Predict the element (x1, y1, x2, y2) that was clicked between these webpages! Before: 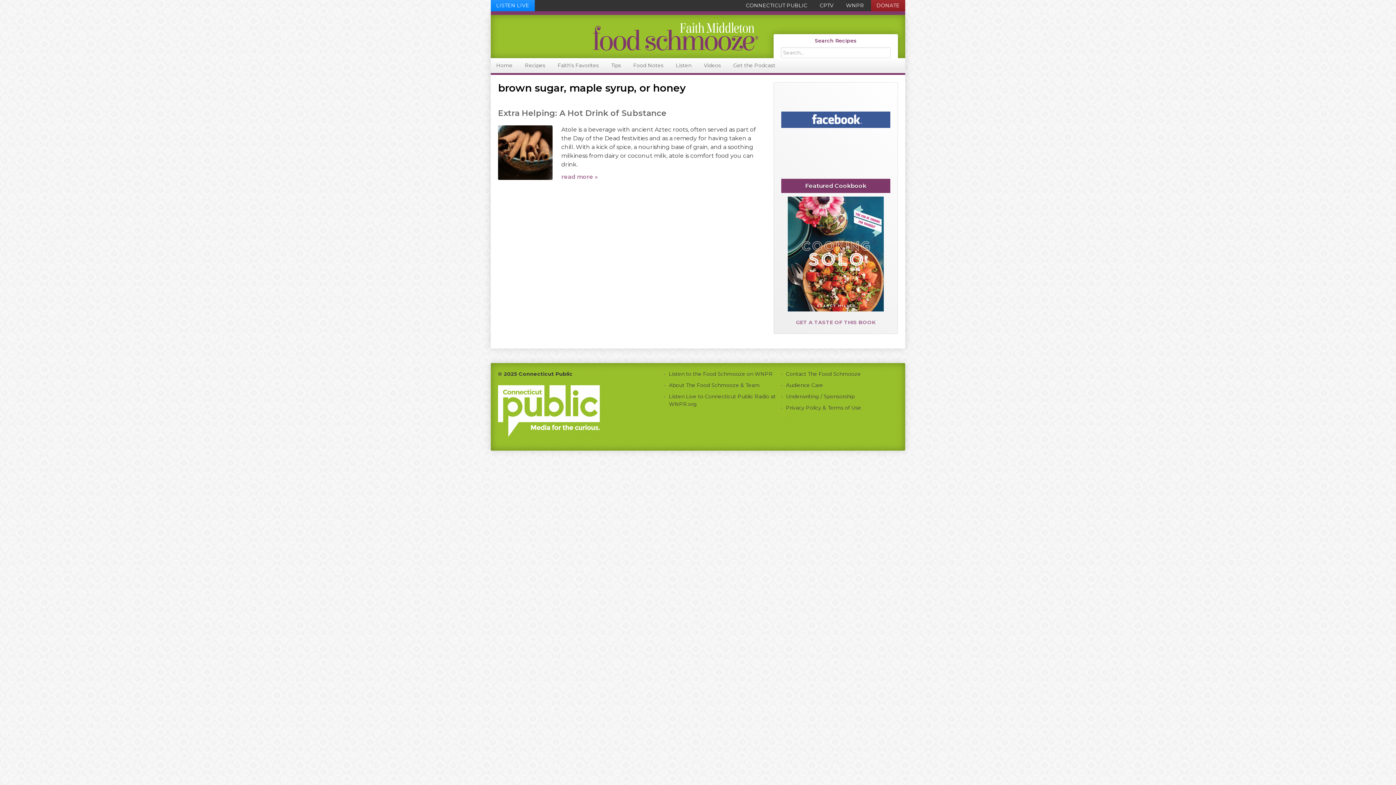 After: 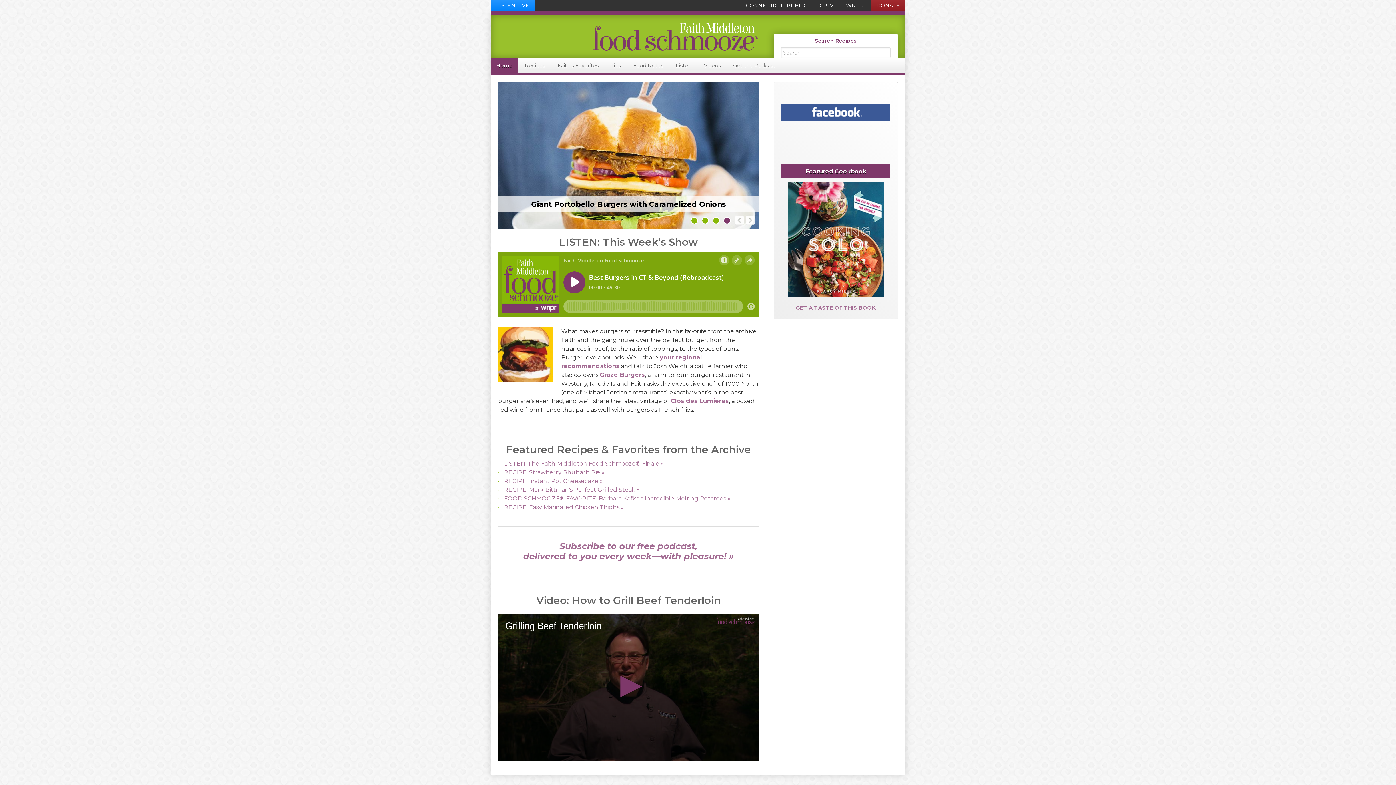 Action: label: Home bbox: (490, 58, 518, 73)